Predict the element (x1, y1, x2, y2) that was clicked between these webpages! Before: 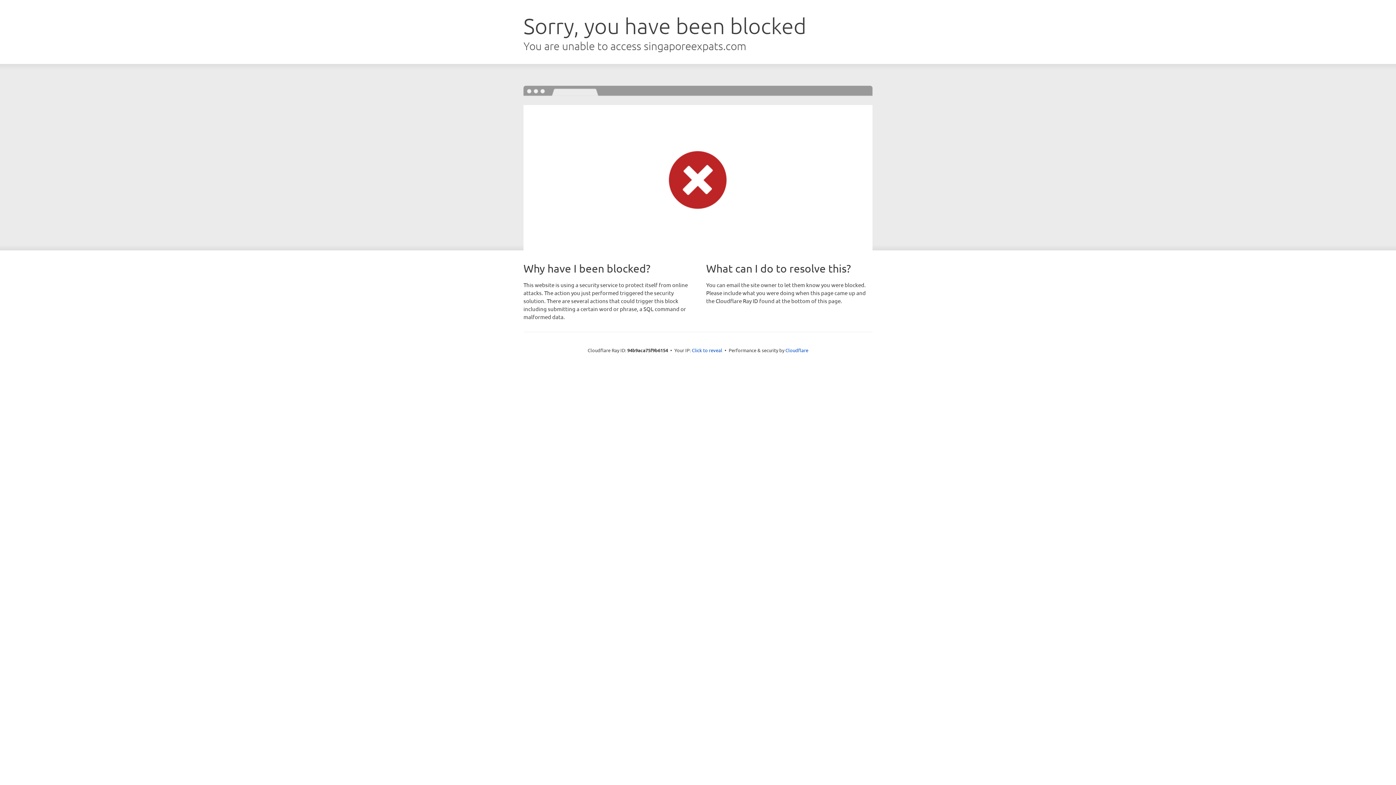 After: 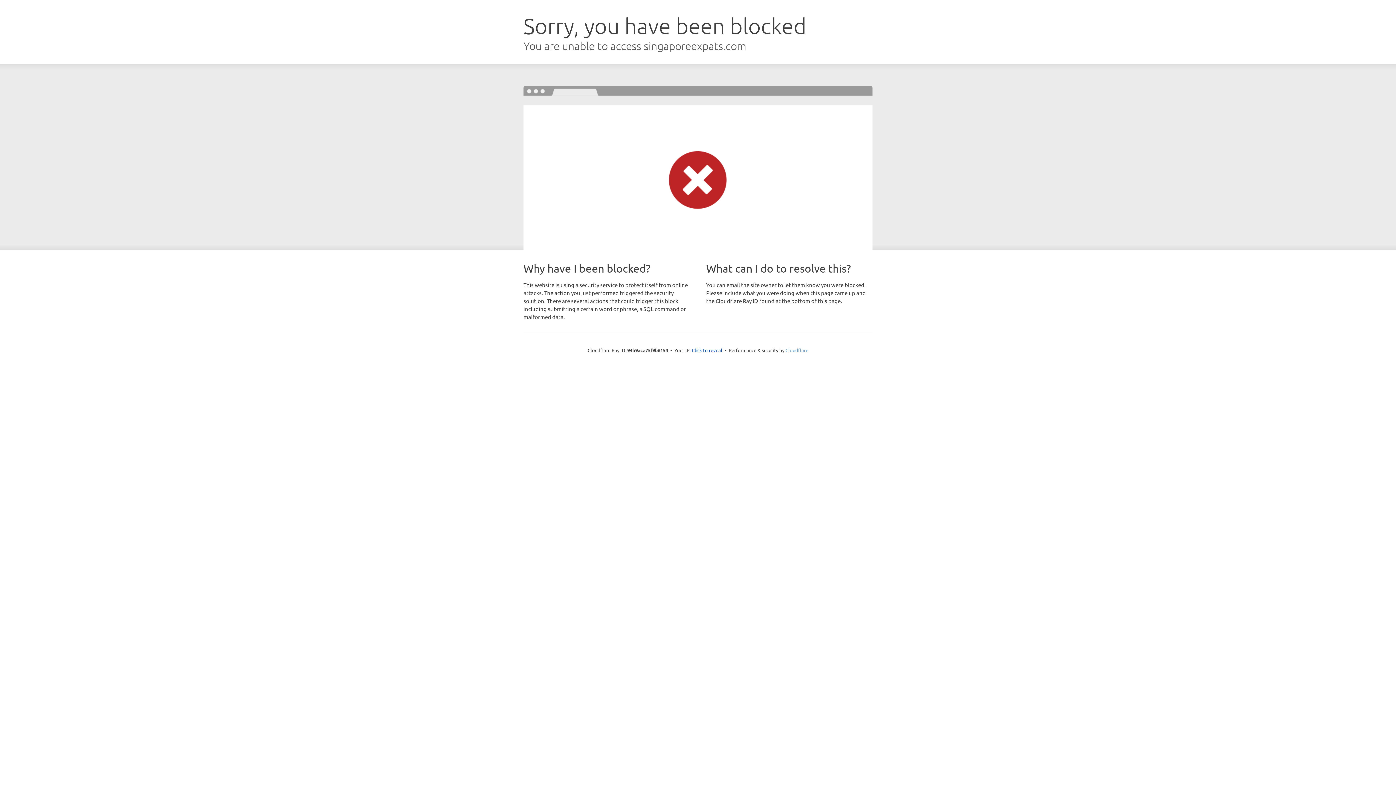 Action: label: Cloudflare bbox: (785, 347, 808, 353)